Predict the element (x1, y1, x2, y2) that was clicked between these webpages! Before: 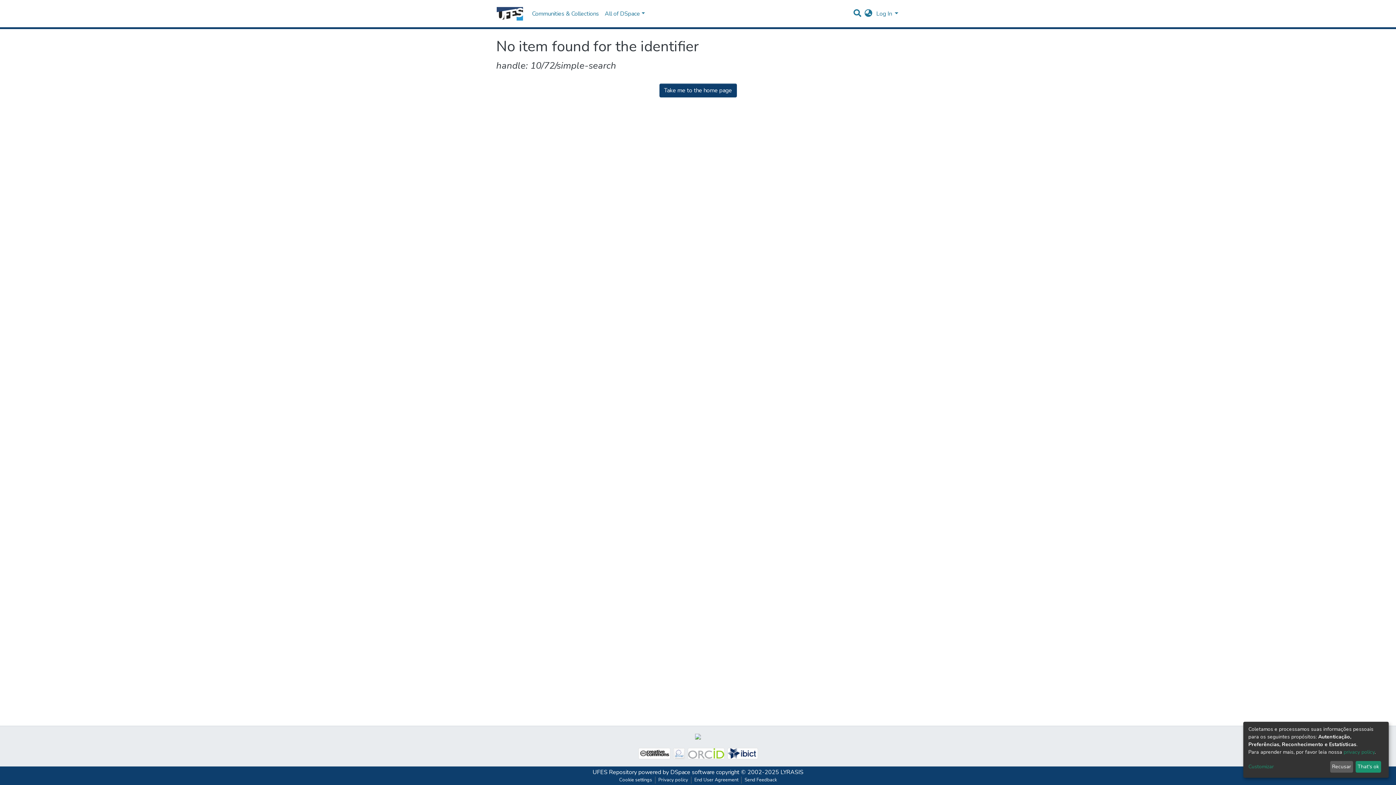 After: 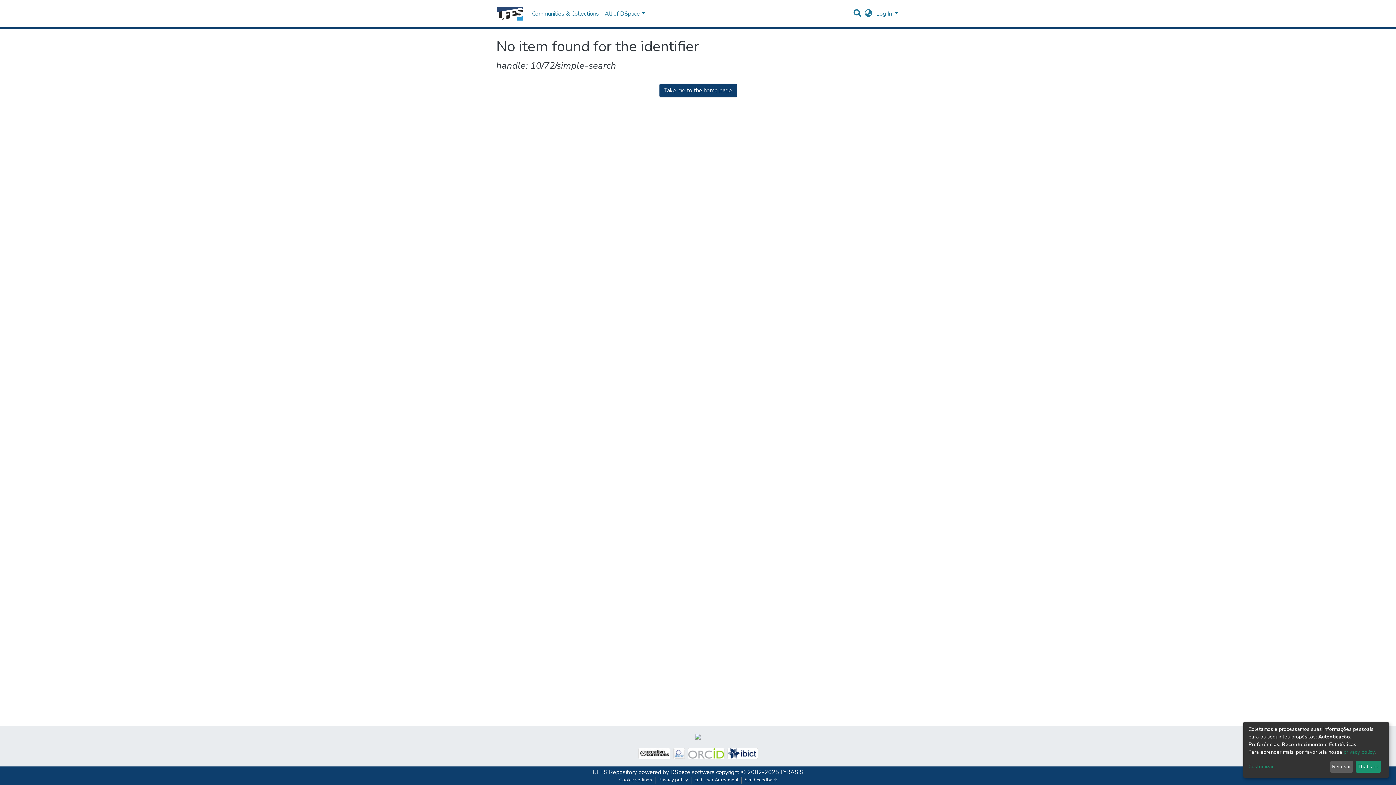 Action: bbox: (671, 746, 686, 761)